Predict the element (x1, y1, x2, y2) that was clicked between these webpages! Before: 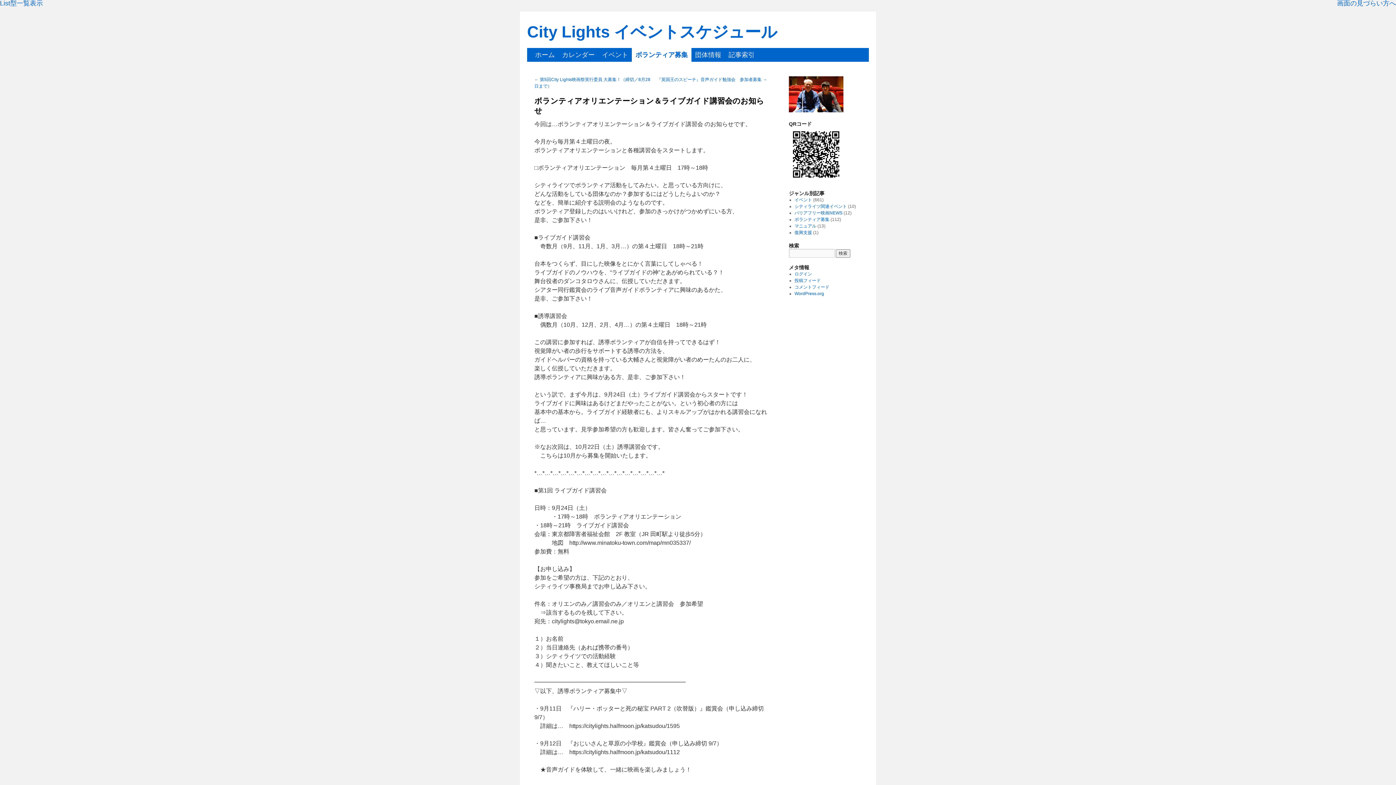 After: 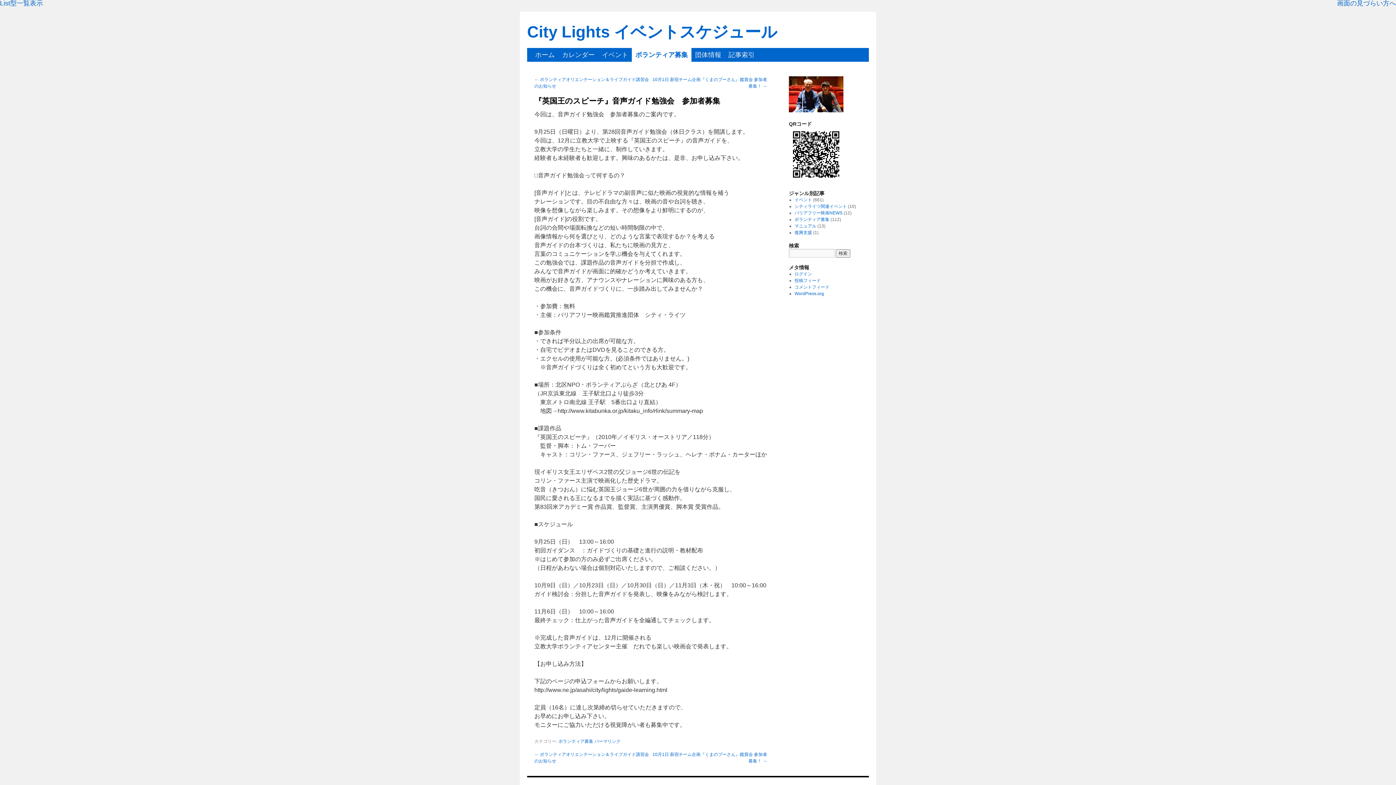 Action: label: 『英国王のスピーチ』音声ガイド勉強会　参加者募集 → bbox: (657, 77, 767, 82)